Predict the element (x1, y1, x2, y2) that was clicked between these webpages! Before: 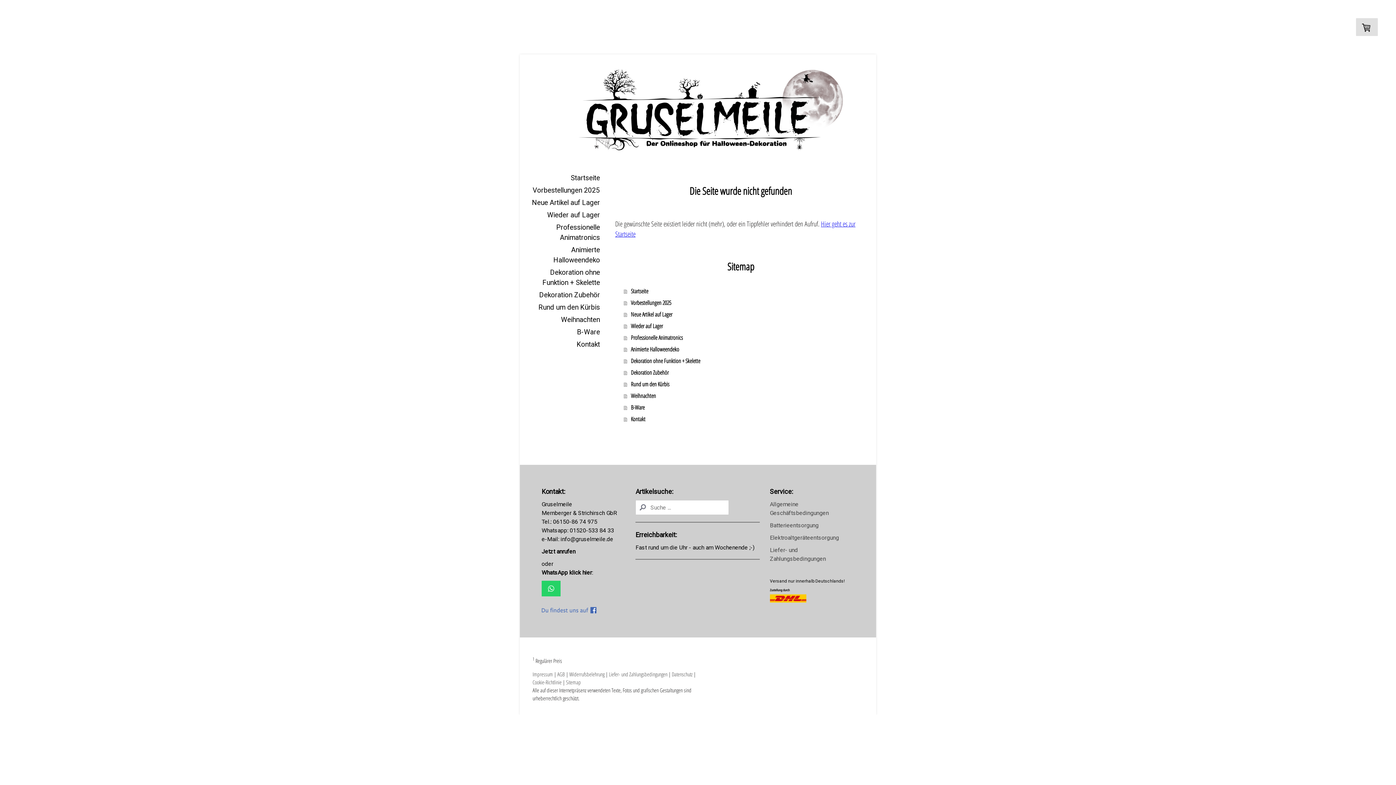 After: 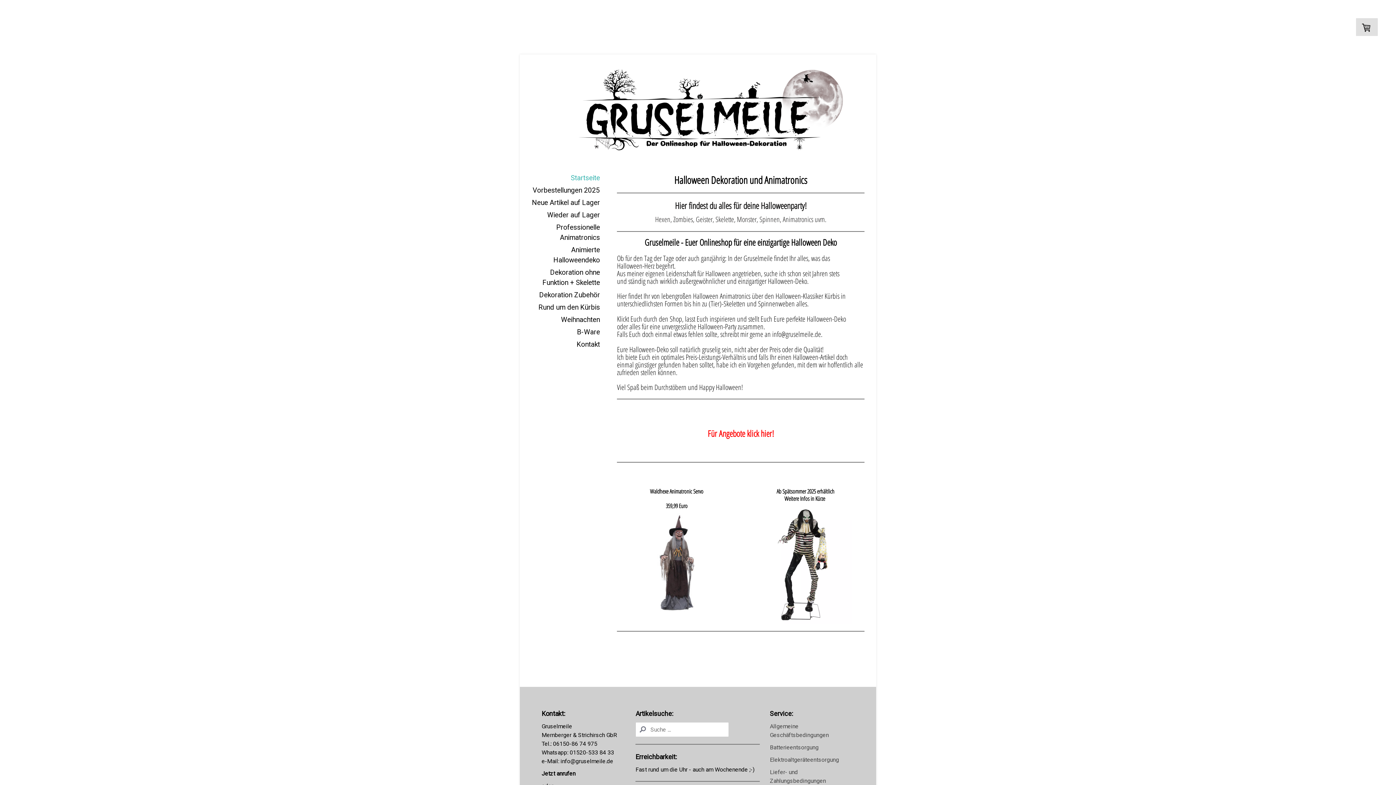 Action: bbox: (552, 69, 843, 78)